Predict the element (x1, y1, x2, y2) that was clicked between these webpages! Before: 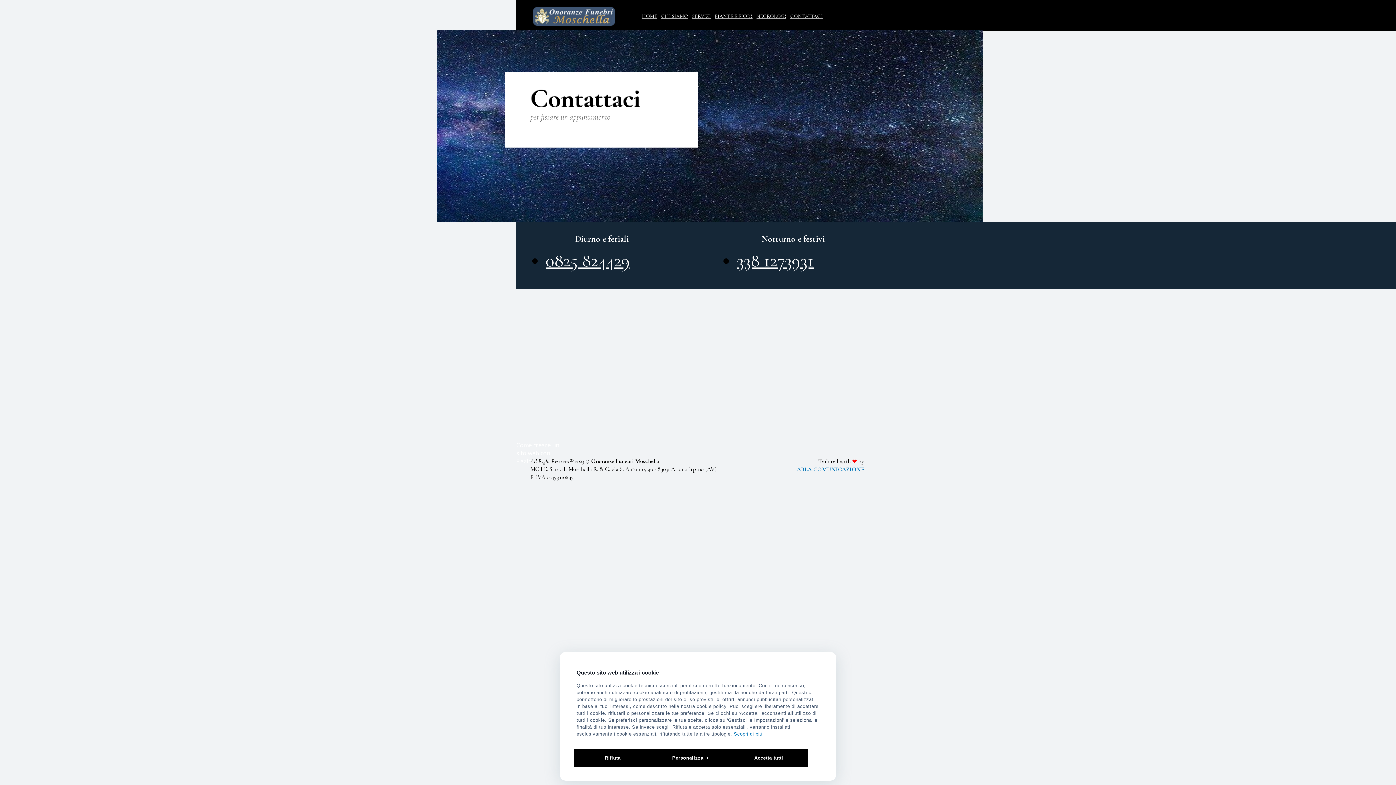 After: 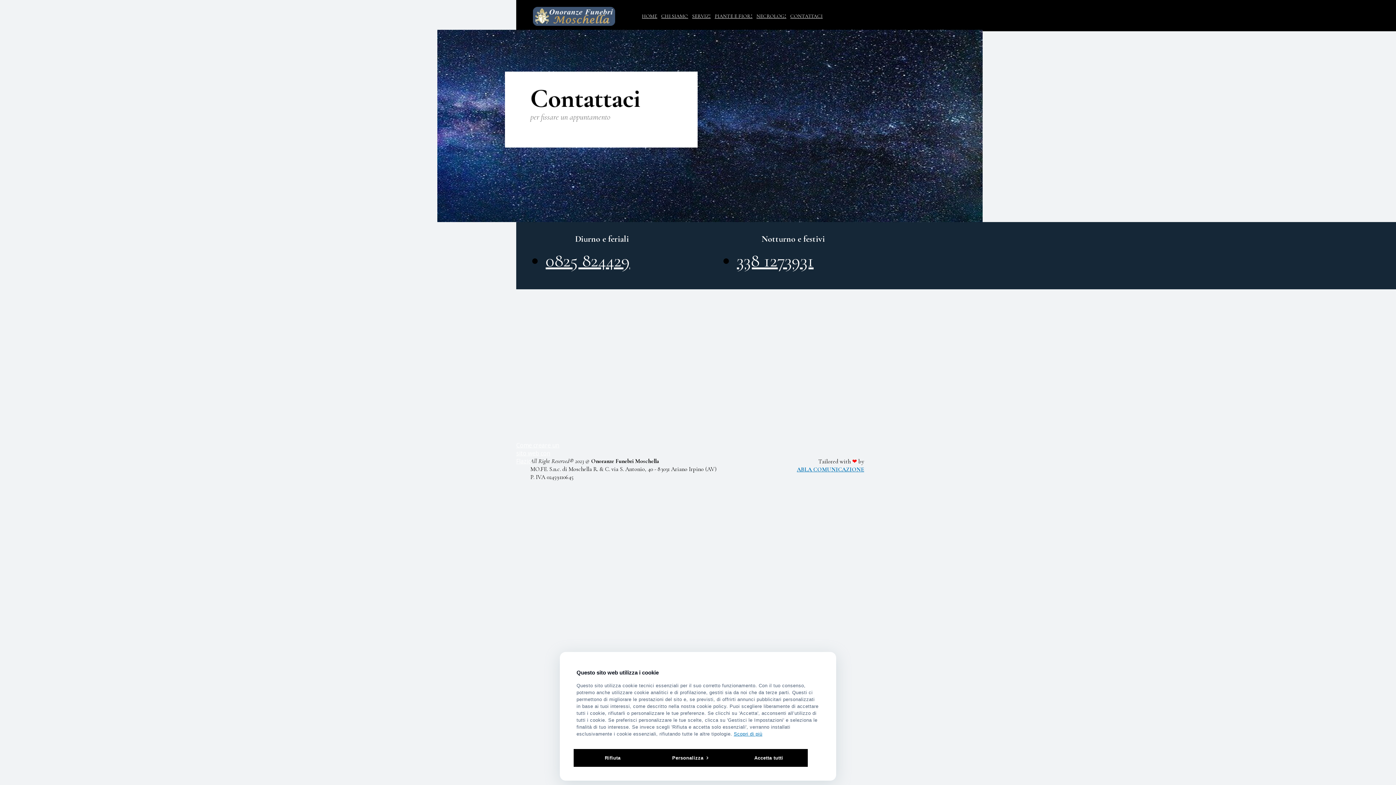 Action: label: ABLA COMUNICAZIONE bbox: (797, 465, 864, 473)